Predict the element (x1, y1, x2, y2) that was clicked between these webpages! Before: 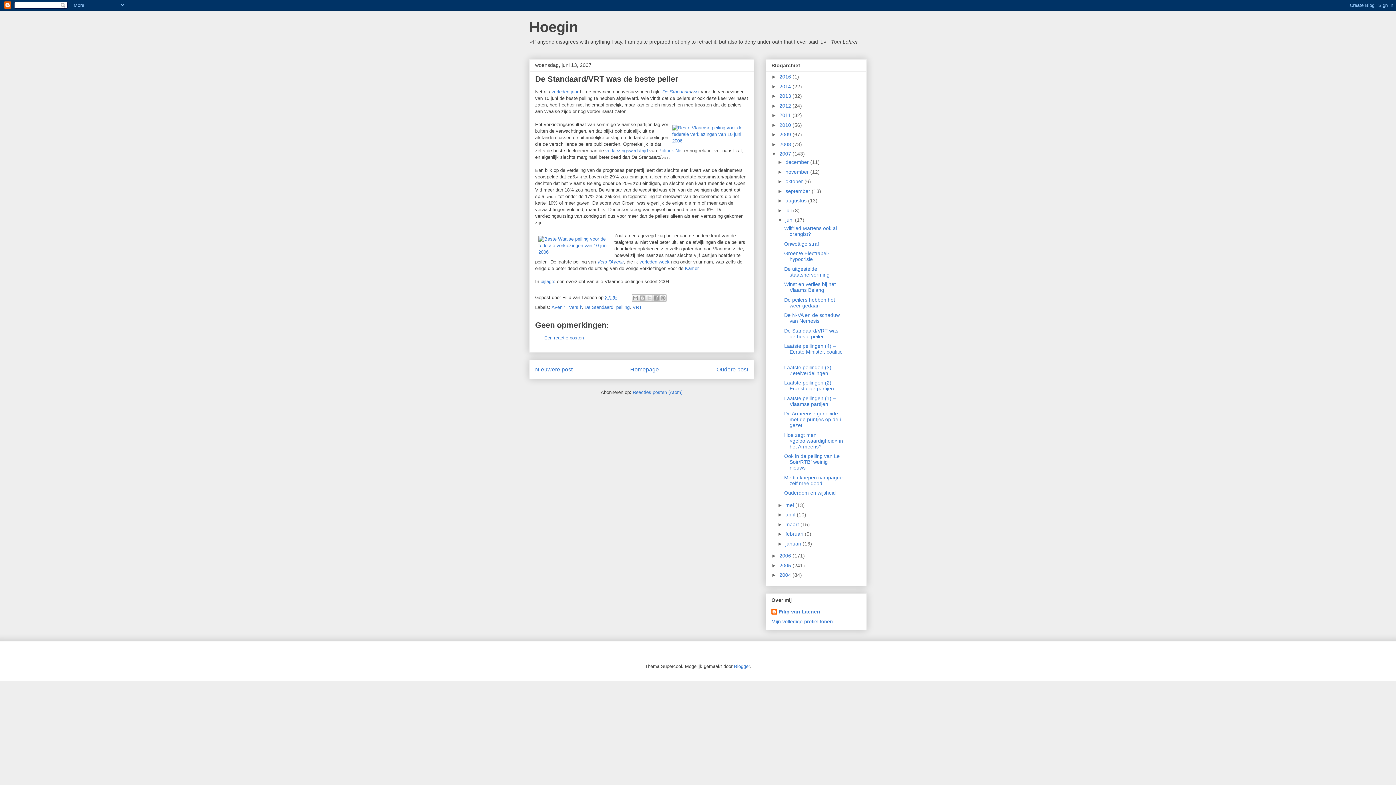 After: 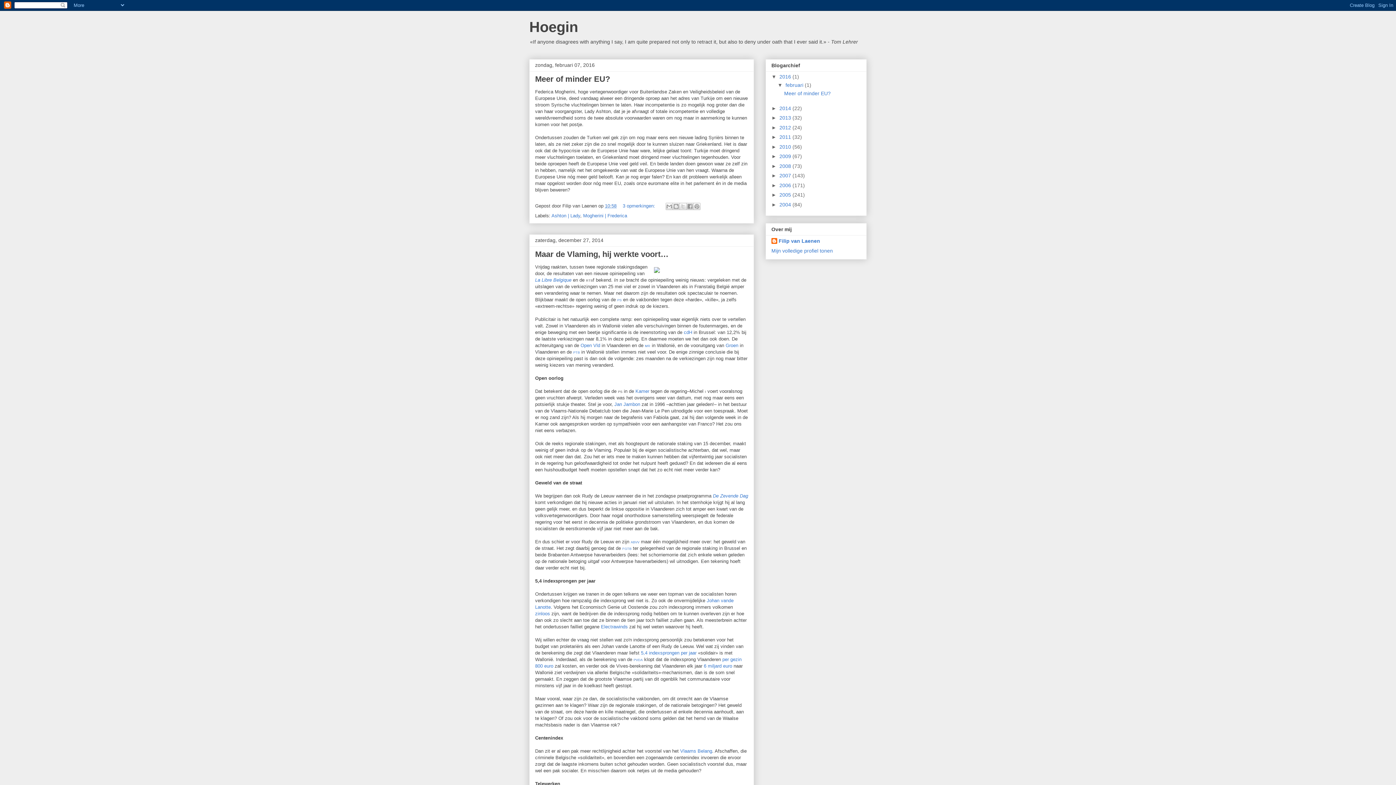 Action: label: Hoegin bbox: (529, 18, 578, 34)